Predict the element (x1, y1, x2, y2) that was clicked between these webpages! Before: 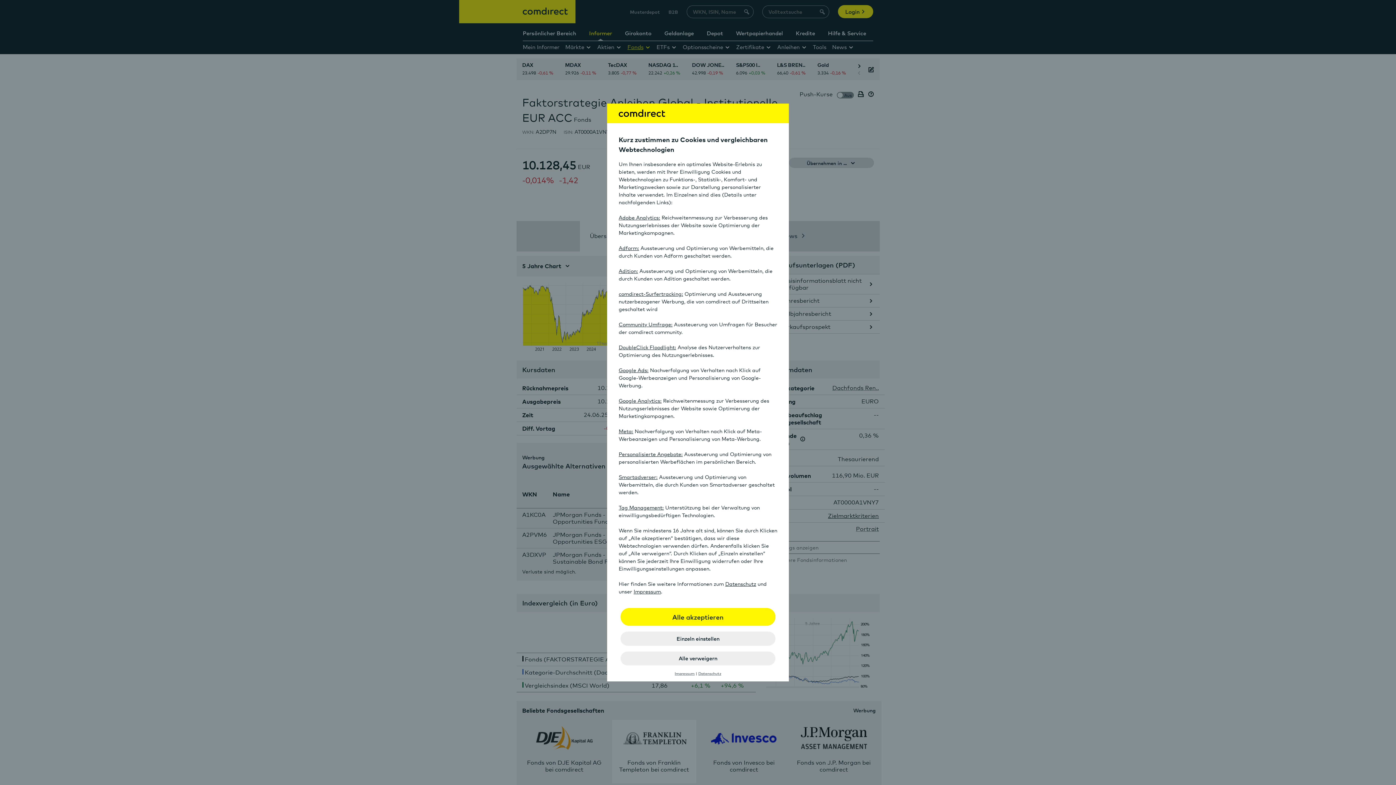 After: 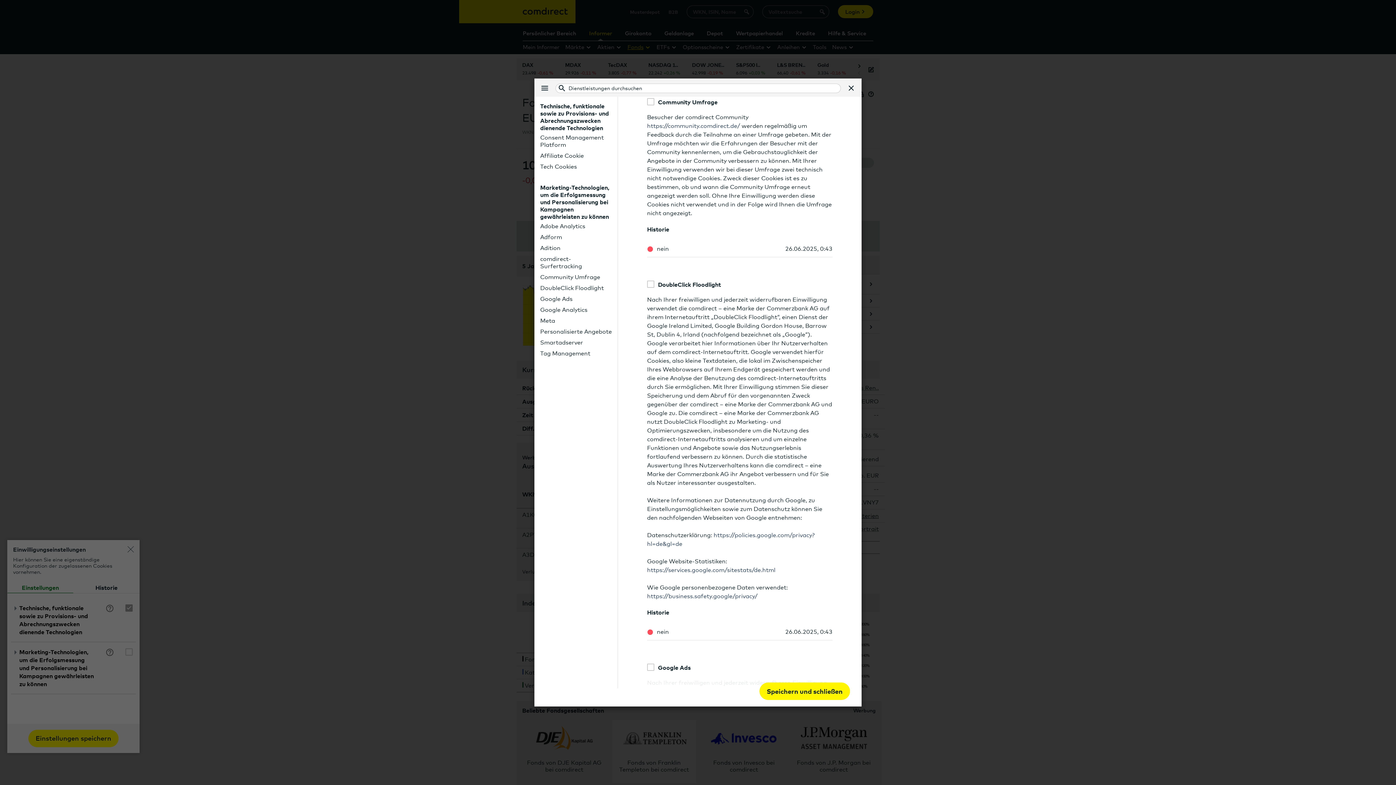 Action: label: Community Umfrage: bbox: (618, 321, 672, 327)